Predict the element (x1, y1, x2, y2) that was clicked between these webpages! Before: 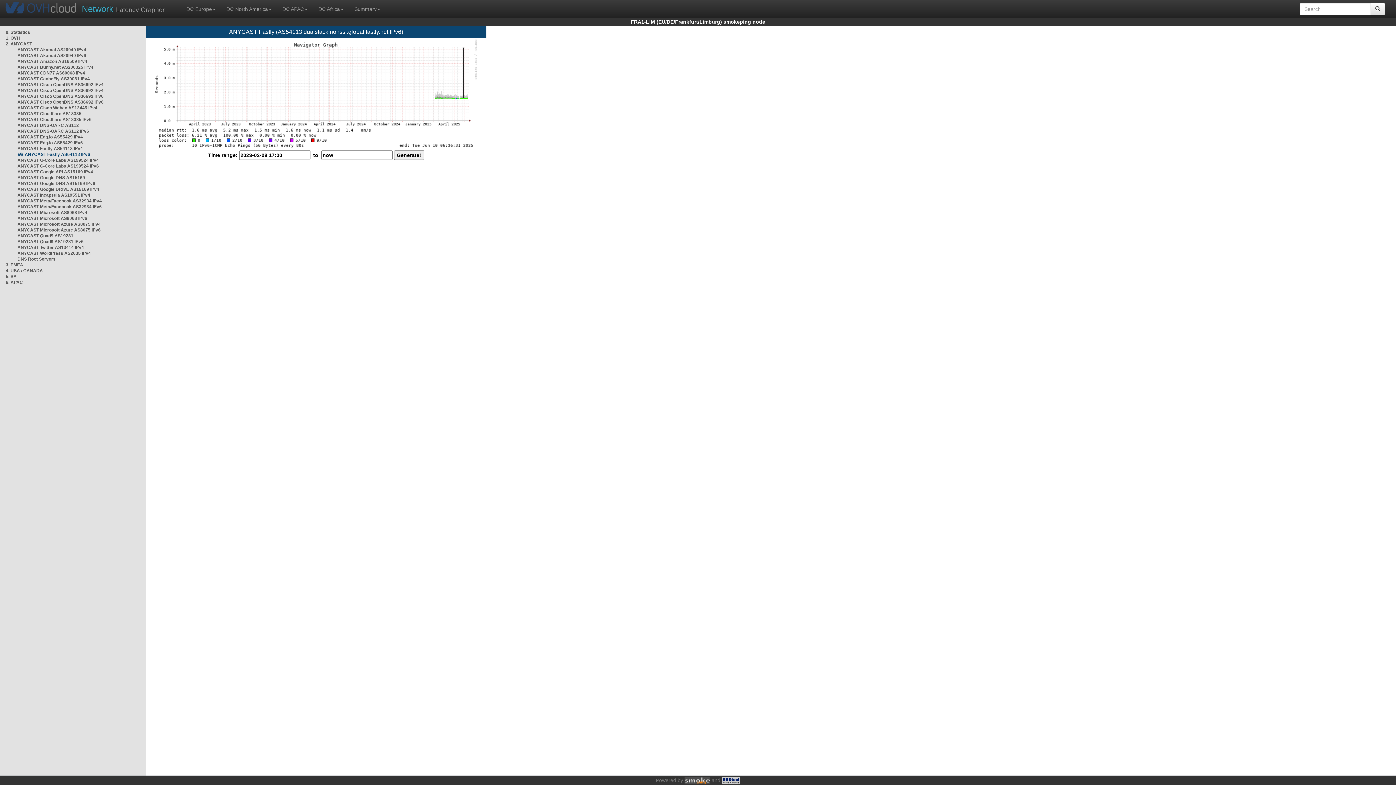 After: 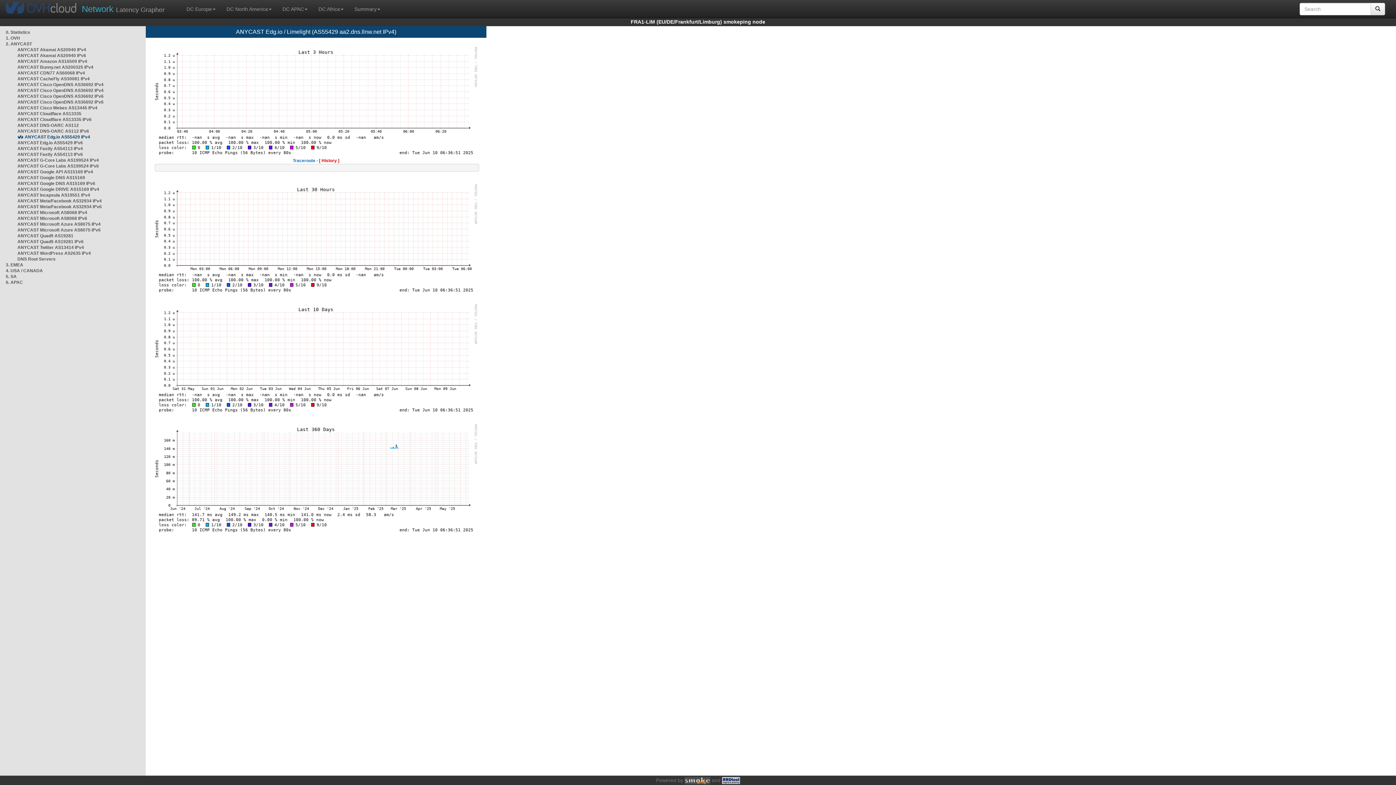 Action: label: ANYCAST Edg.io AS55429 IPv4 bbox: (17, 134, 82, 139)